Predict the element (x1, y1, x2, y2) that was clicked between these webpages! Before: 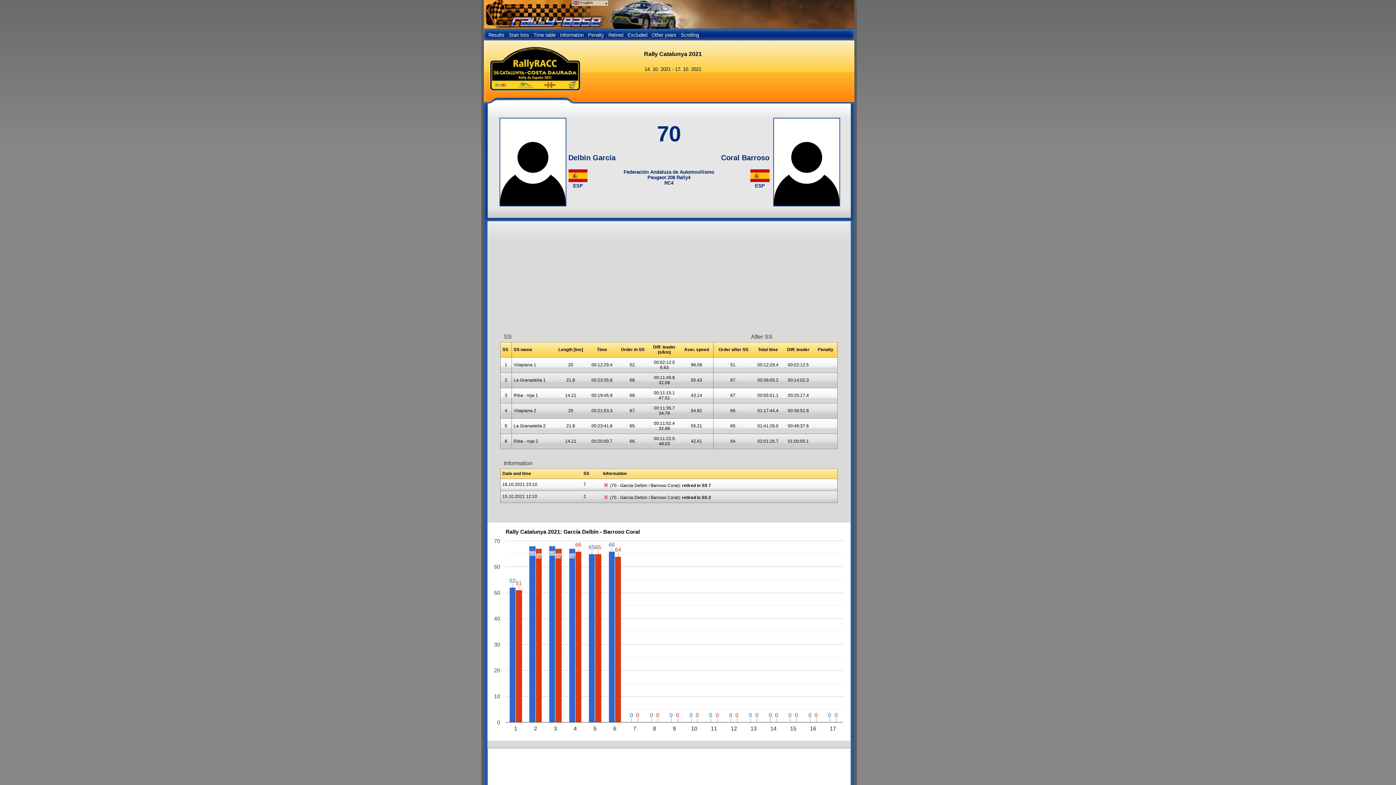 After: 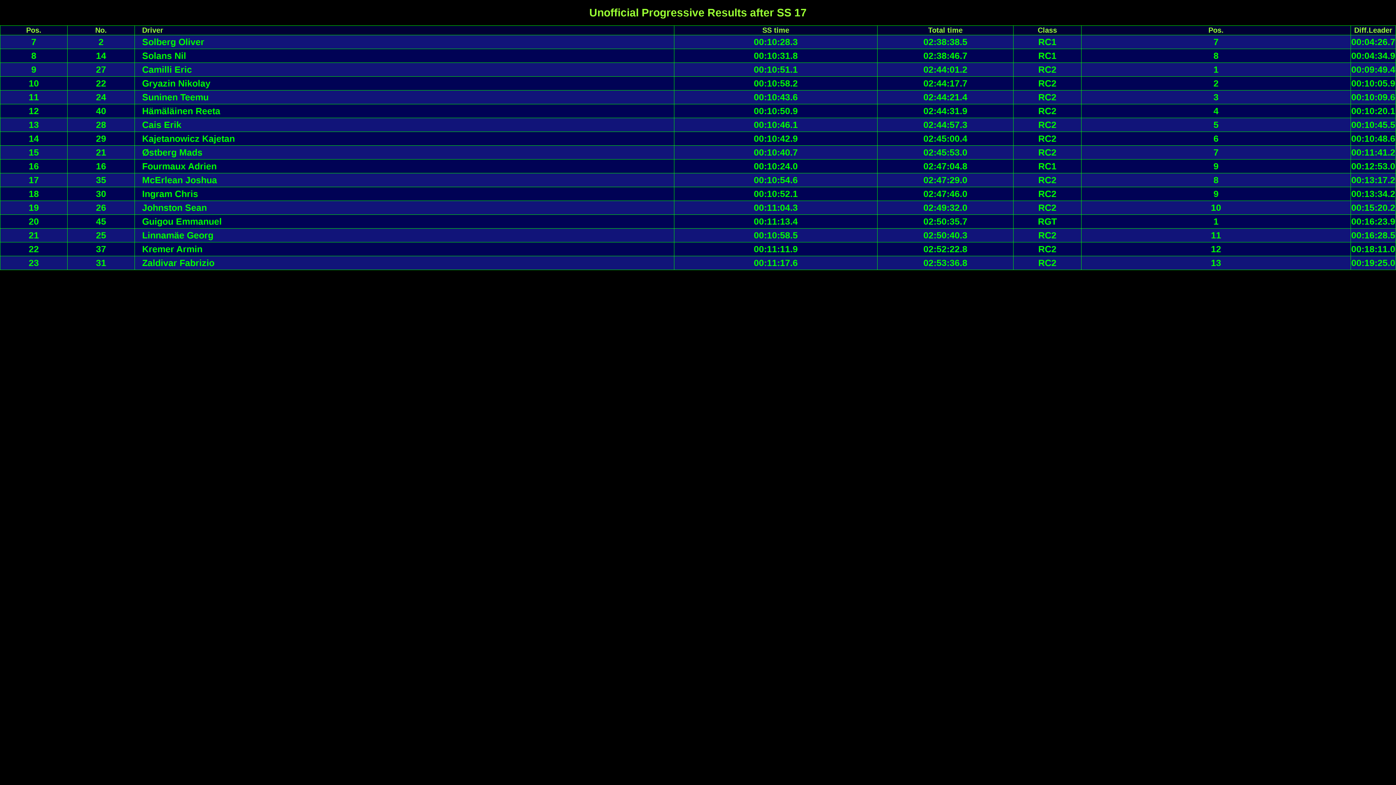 Action: bbox: (679, 28, 700, 40) label: Scrolling